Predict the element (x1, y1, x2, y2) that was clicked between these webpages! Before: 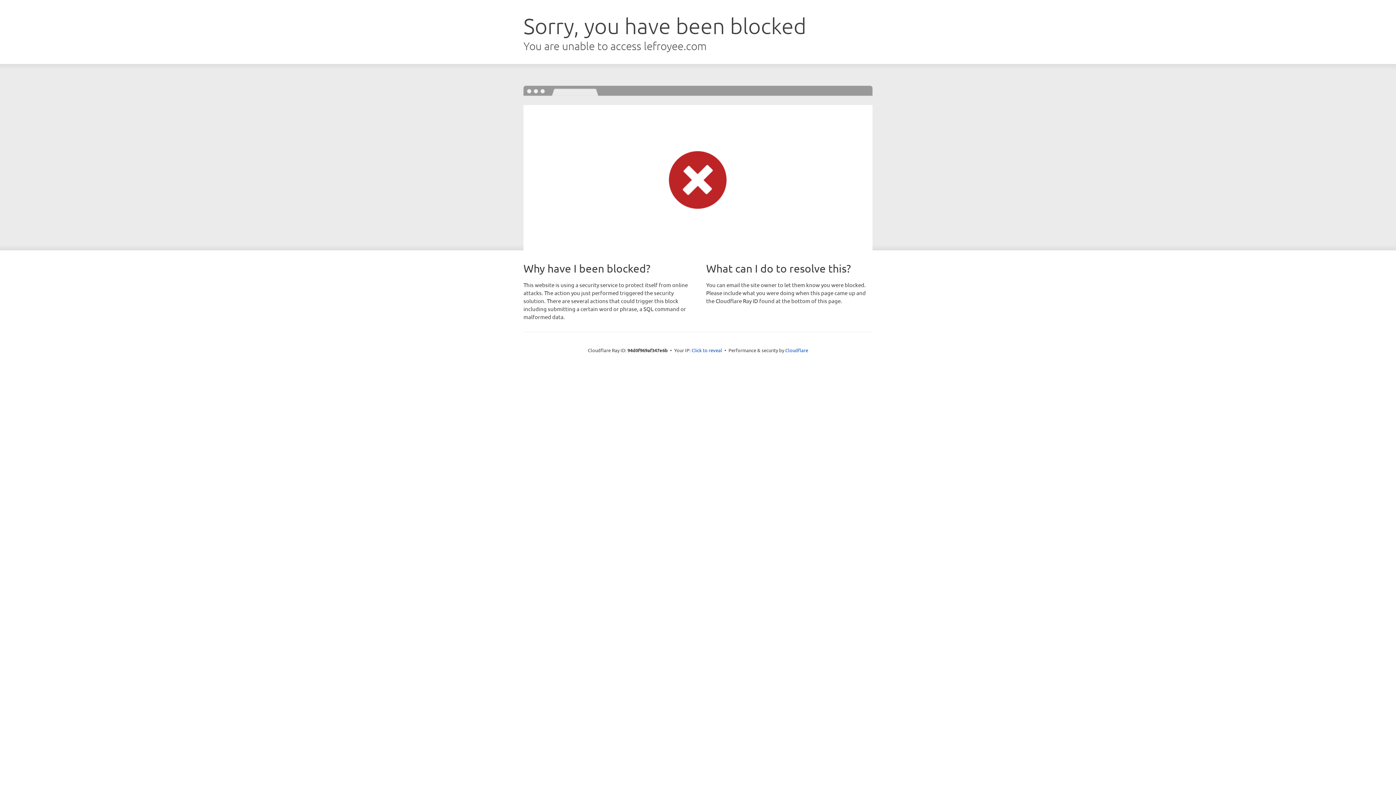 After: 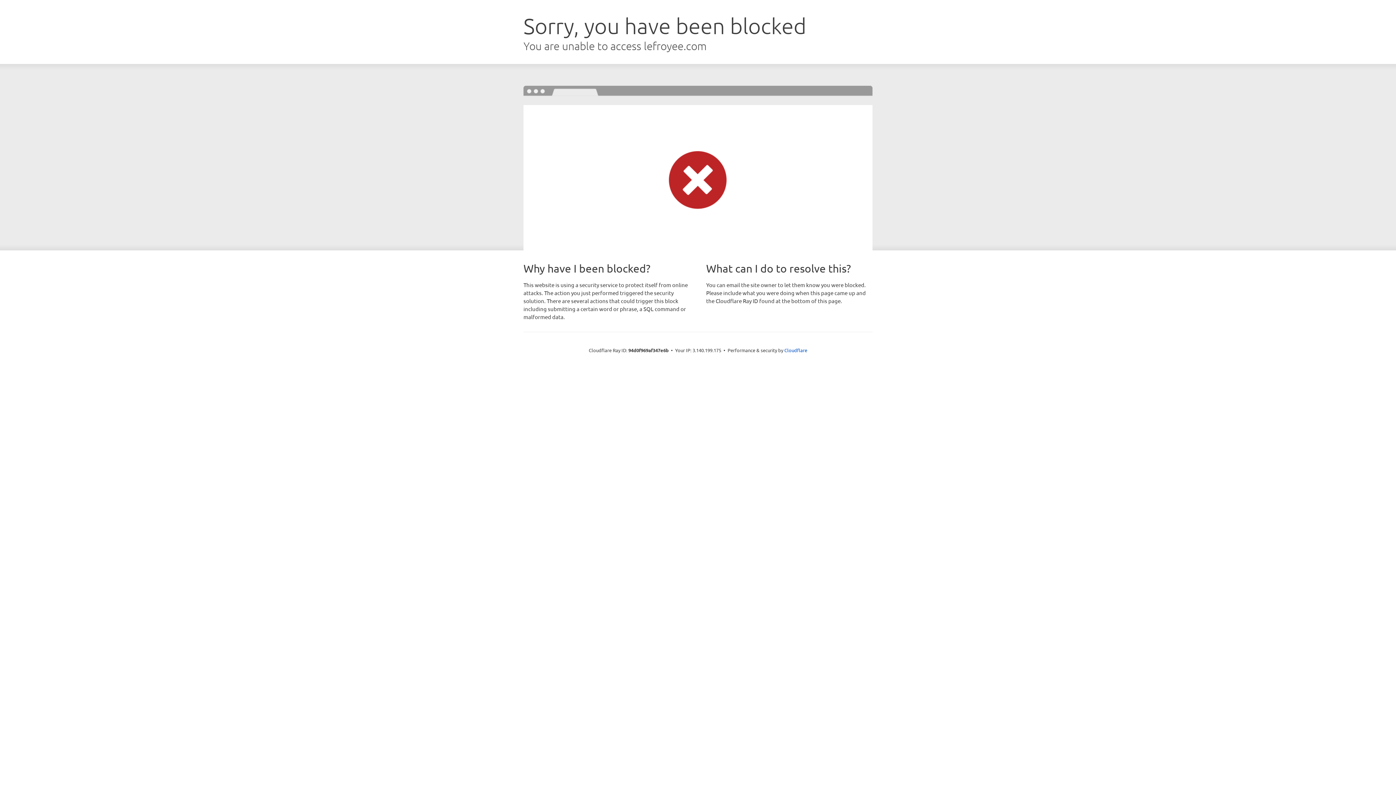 Action: bbox: (691, 346, 722, 353) label: Click to reveal